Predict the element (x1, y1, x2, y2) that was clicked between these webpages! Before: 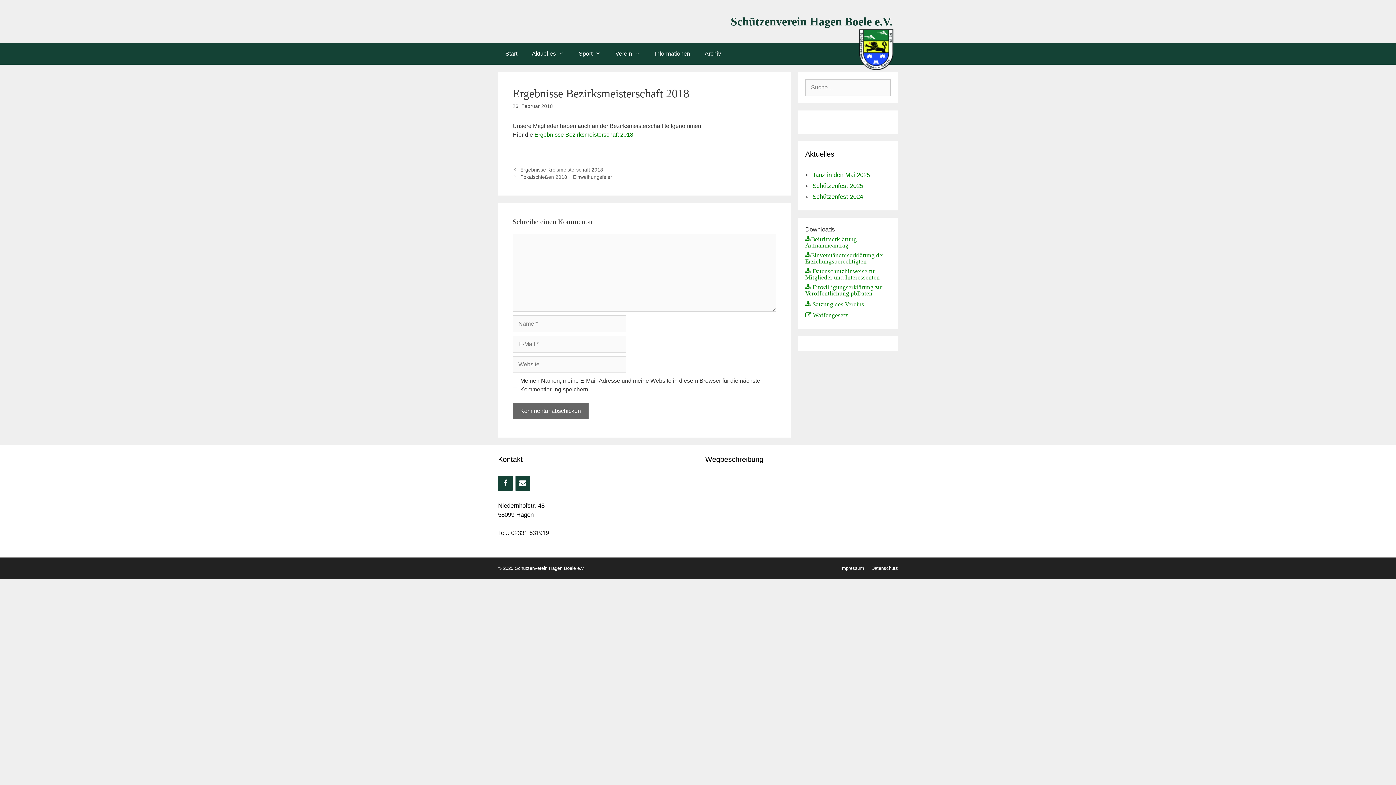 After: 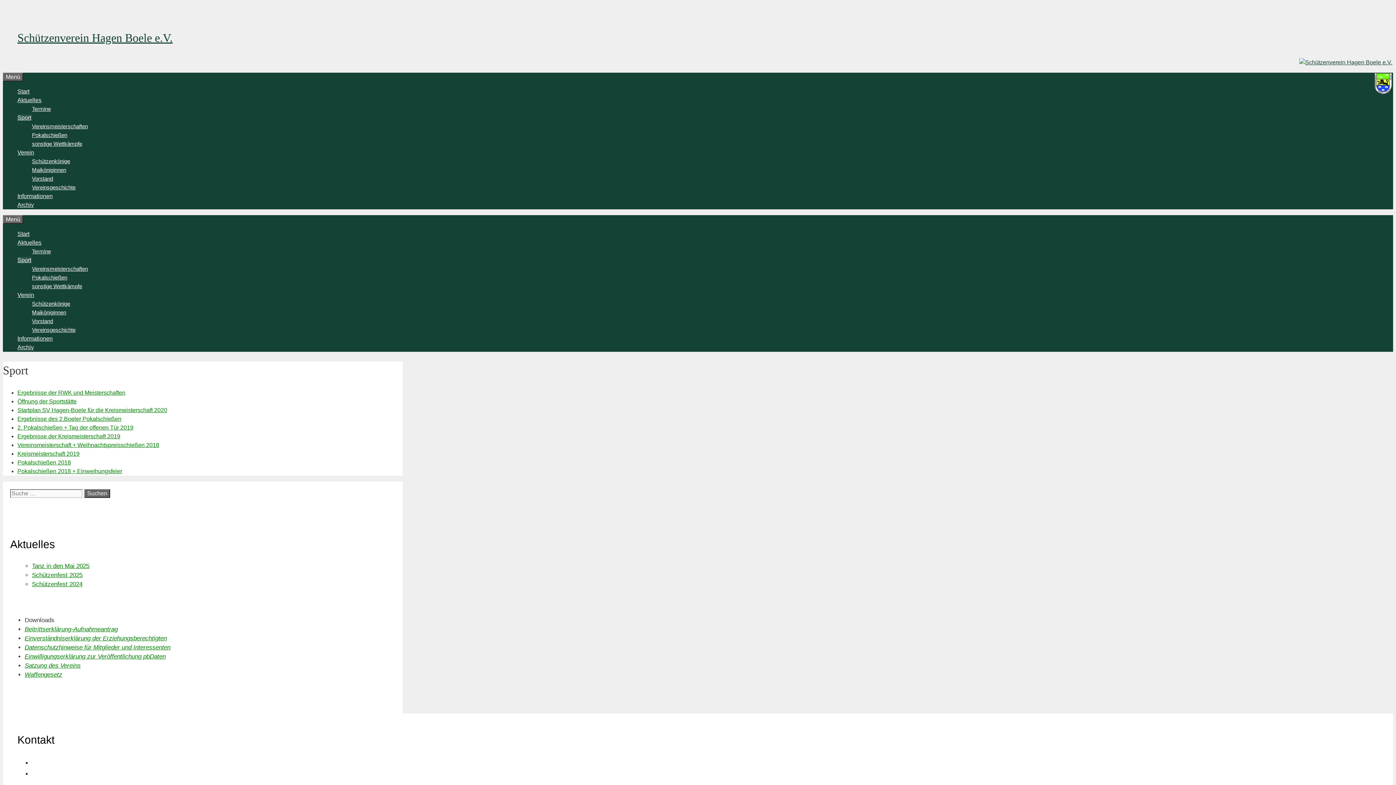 Action: bbox: (571, 42, 608, 64) label: Sport